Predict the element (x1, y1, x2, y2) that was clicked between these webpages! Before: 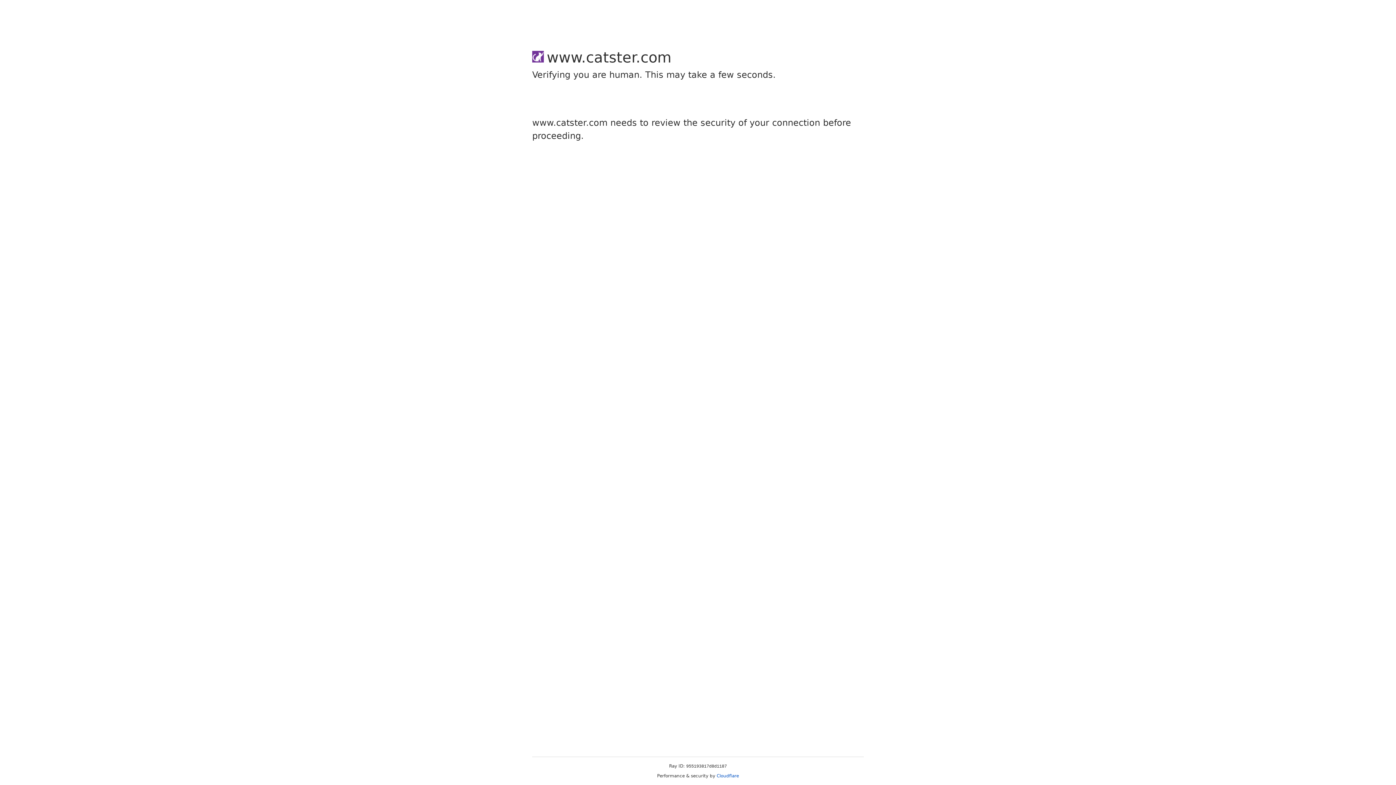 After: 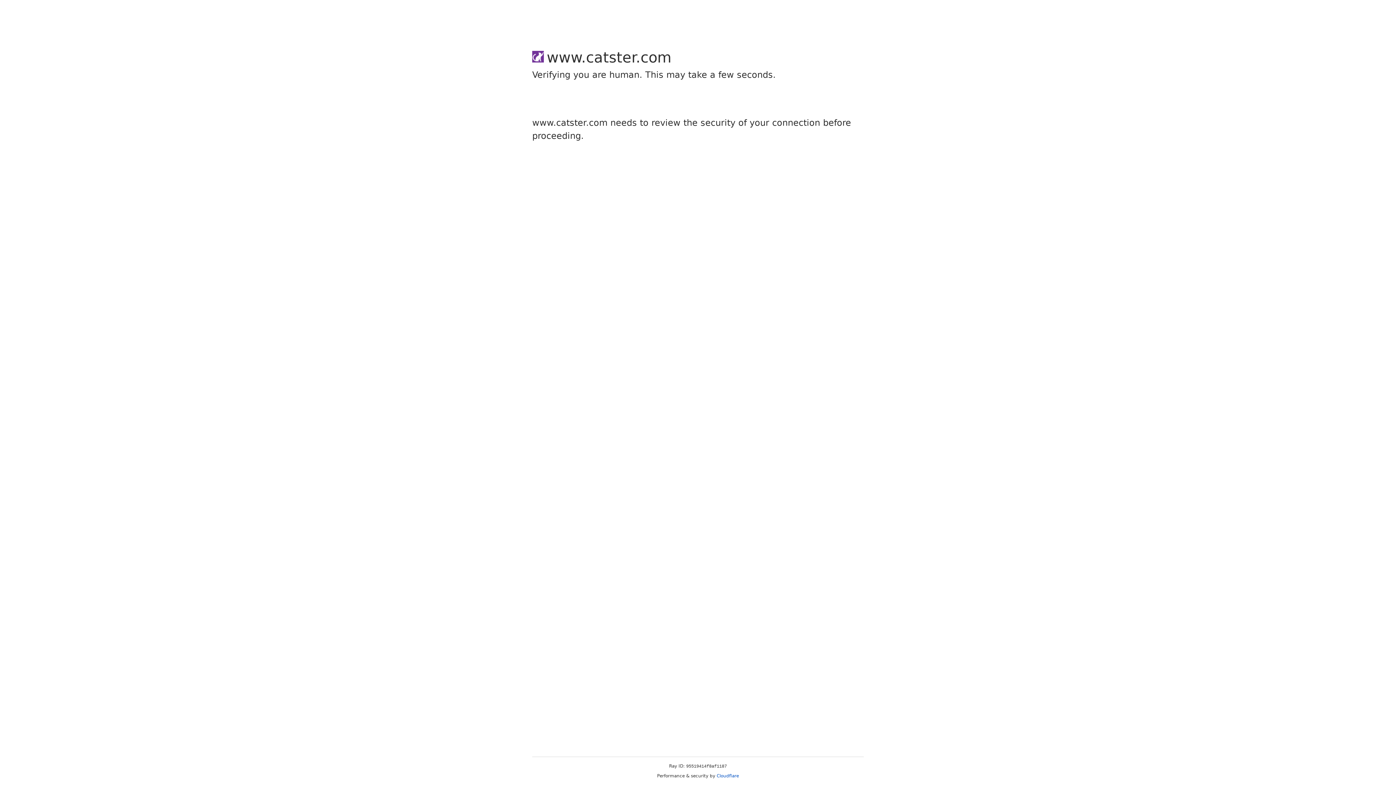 Action: bbox: (716, 773, 739, 778) label: Cloudflare